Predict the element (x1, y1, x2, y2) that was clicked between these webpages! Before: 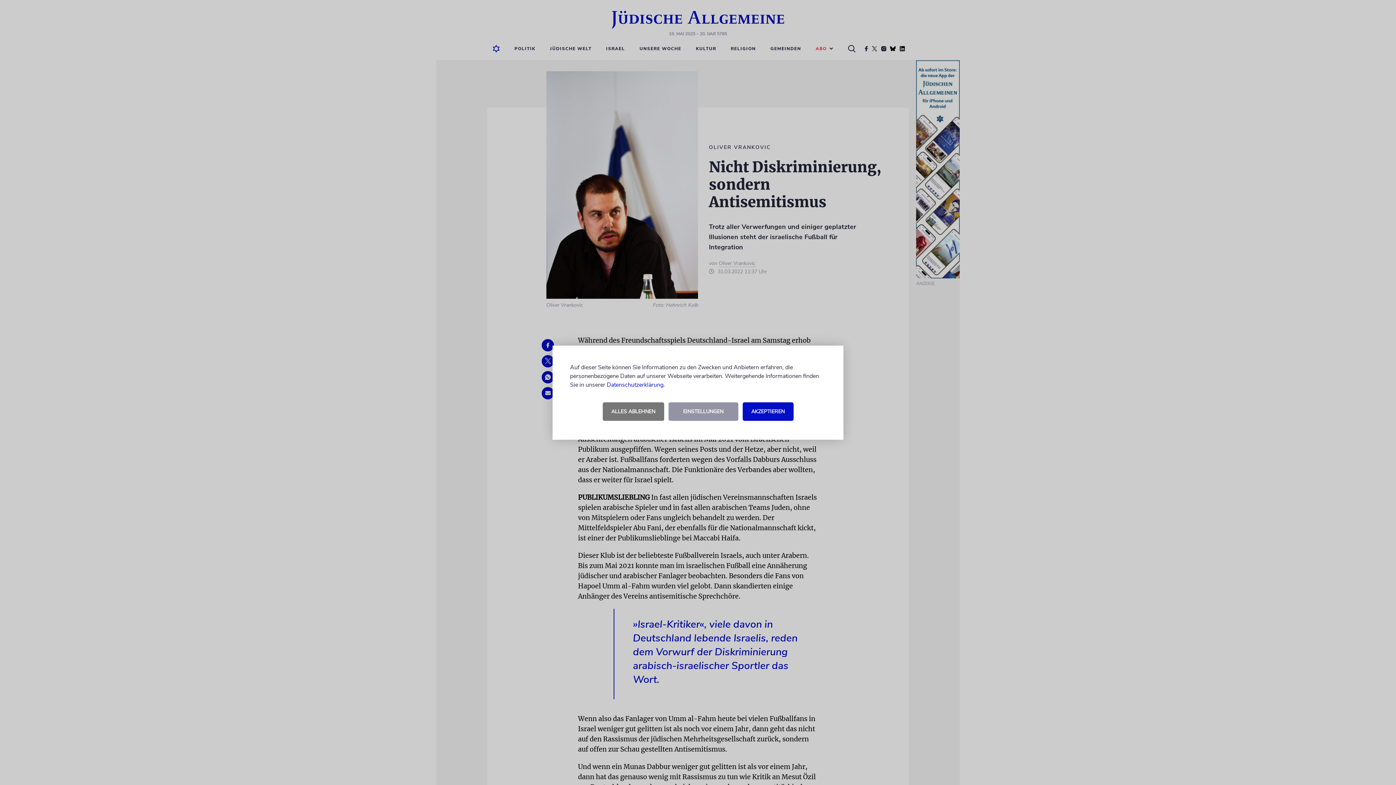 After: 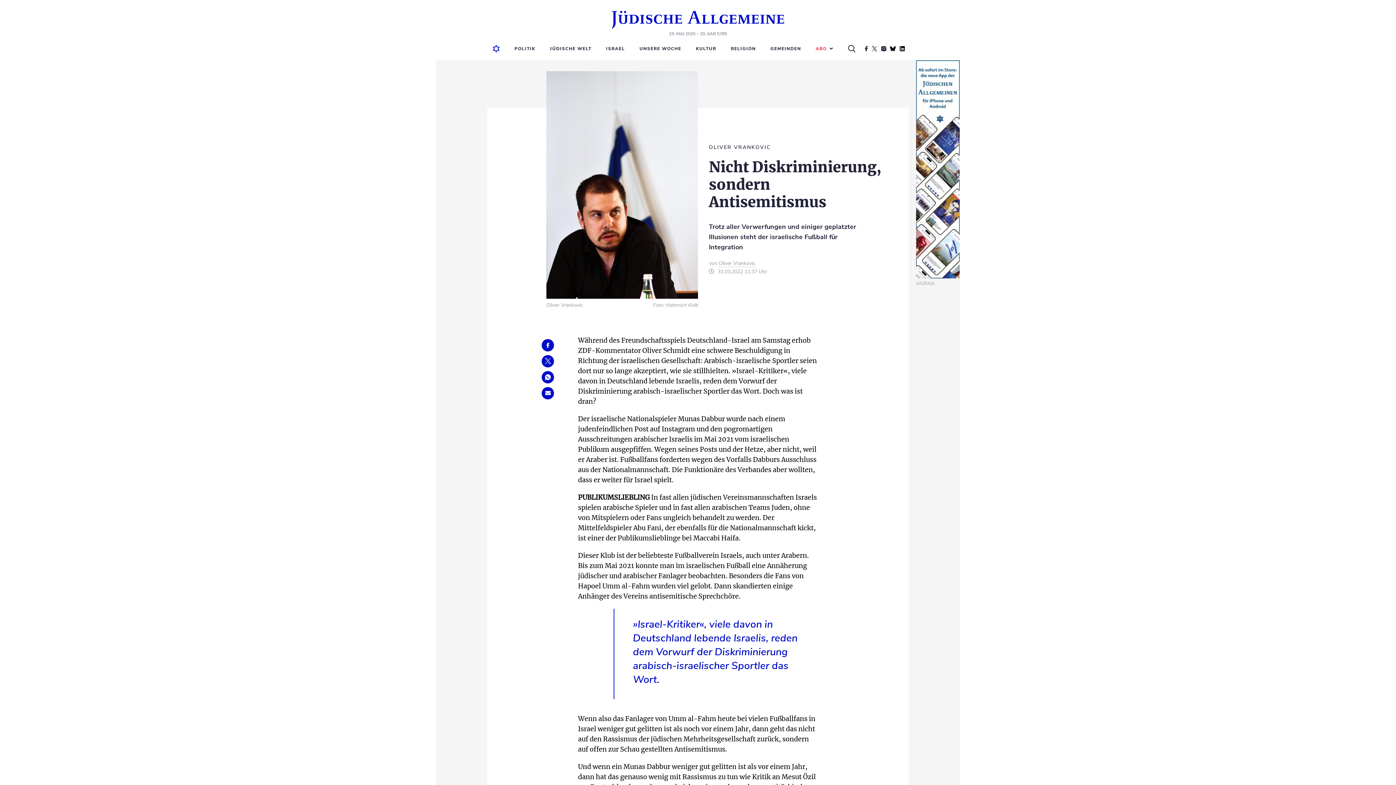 Action: bbox: (742, 402, 793, 420) label: AKZEPTIEREN